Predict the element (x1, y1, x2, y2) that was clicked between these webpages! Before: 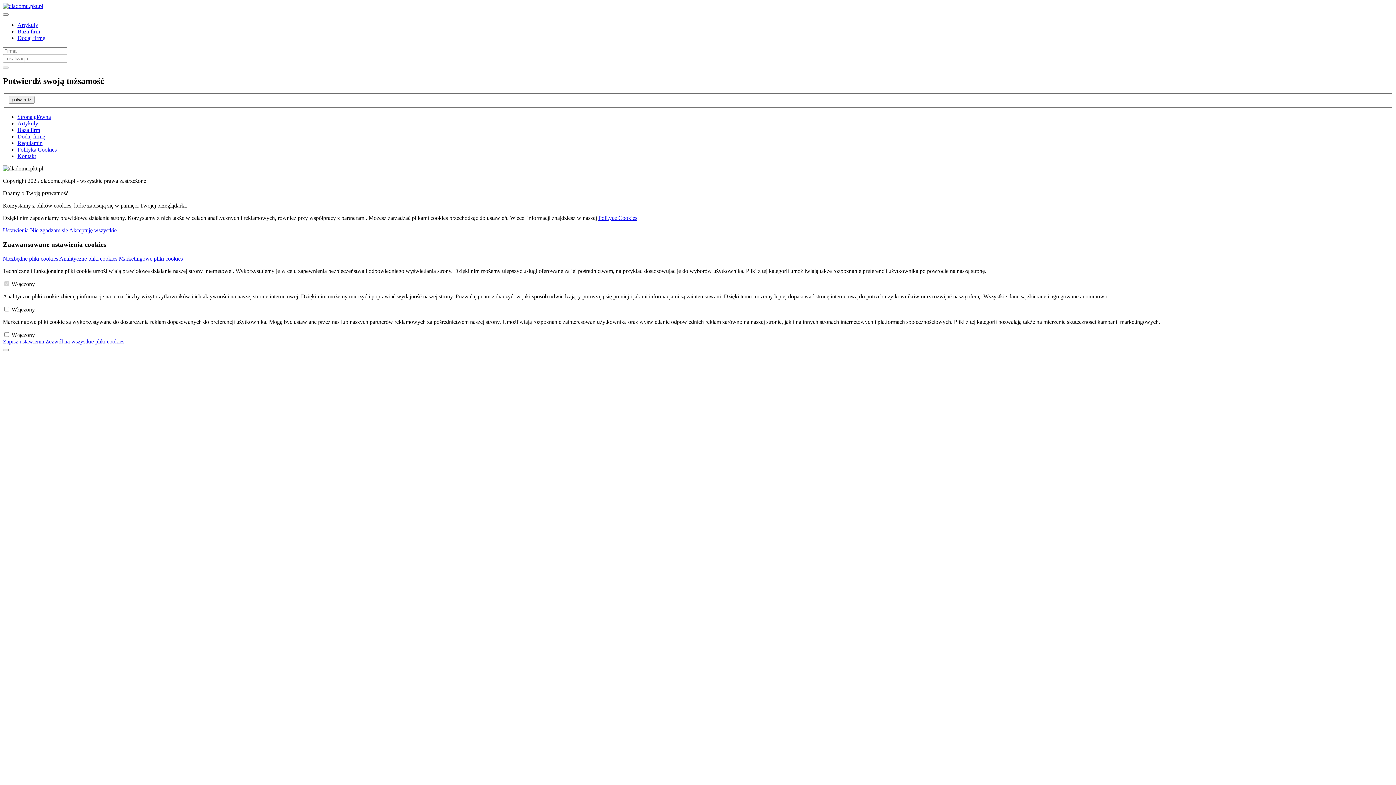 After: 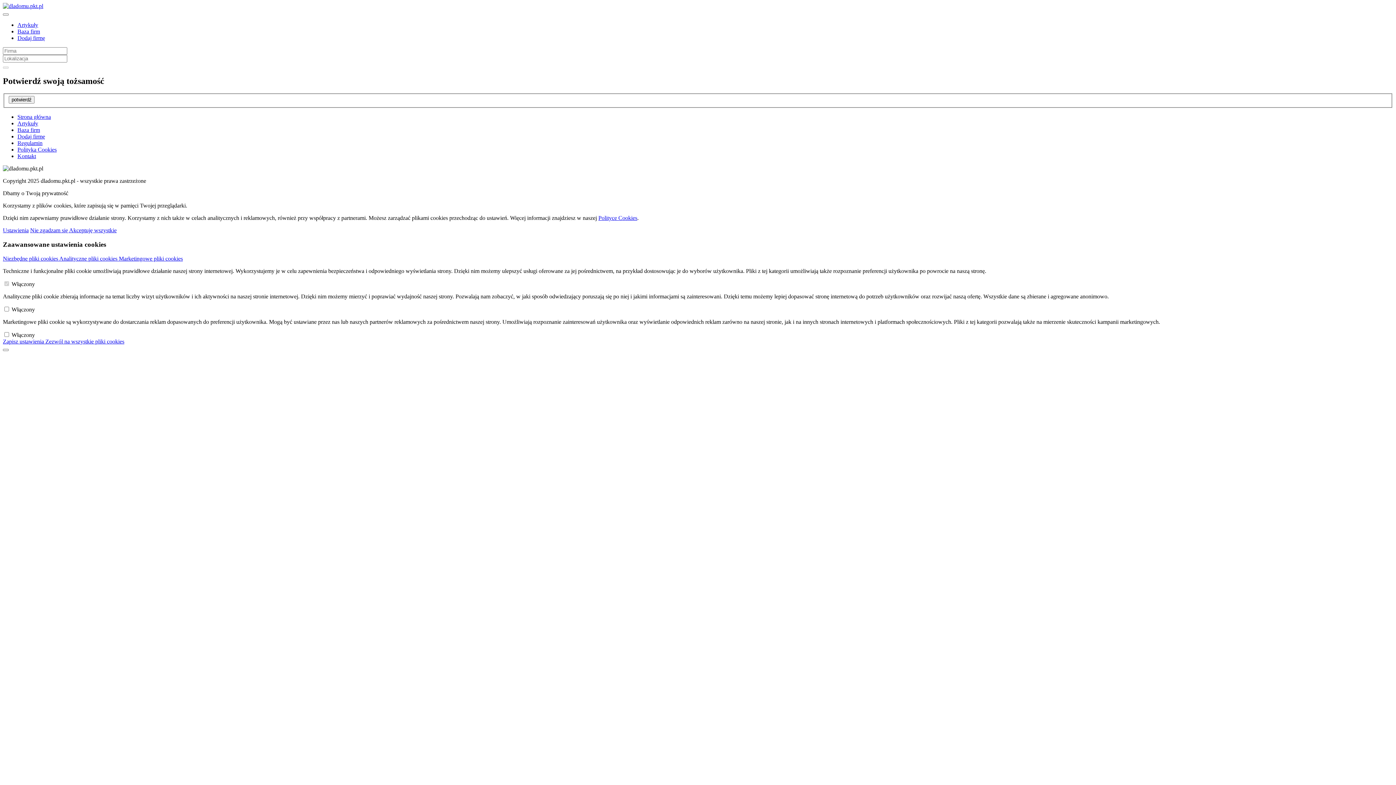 Action: bbox: (118, 255, 182, 261) label: Marketingowe pliki cookies